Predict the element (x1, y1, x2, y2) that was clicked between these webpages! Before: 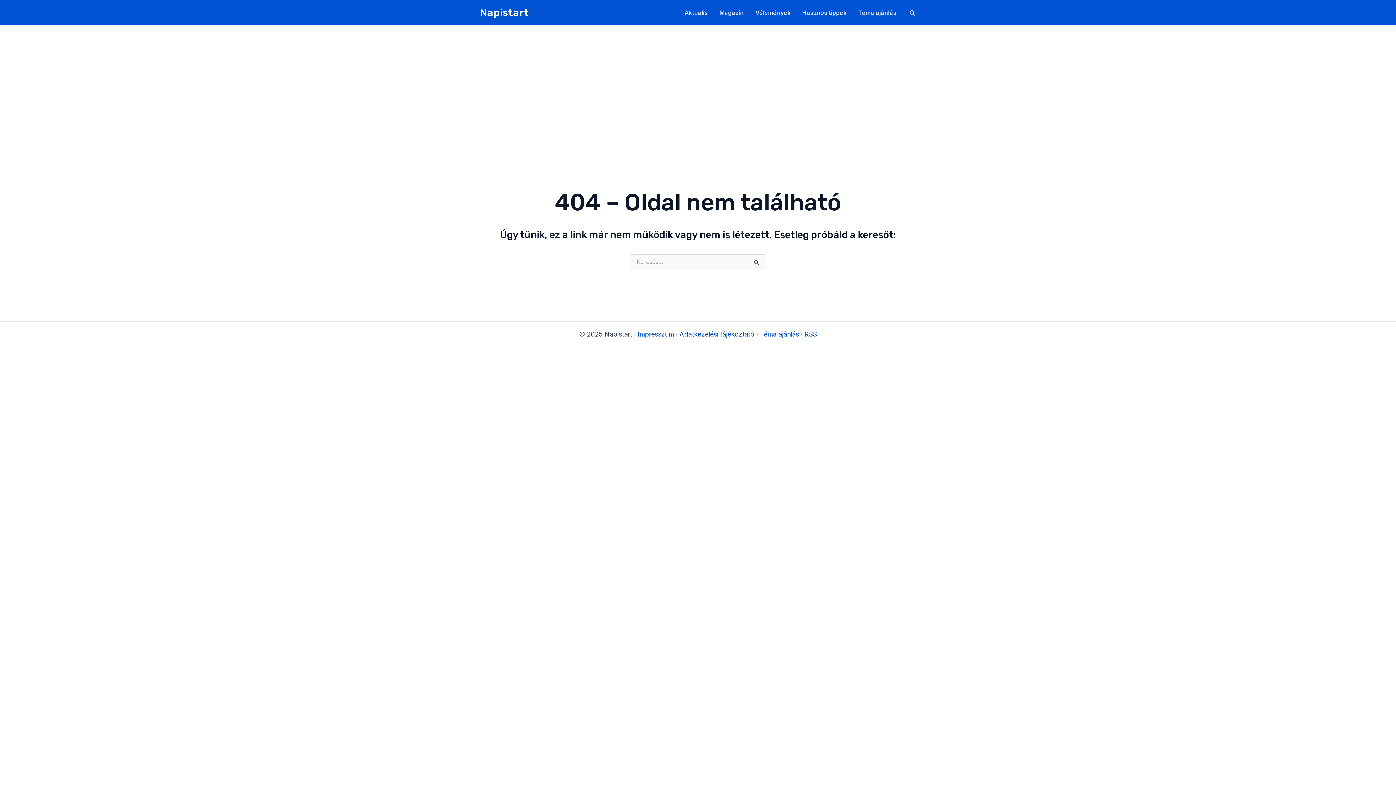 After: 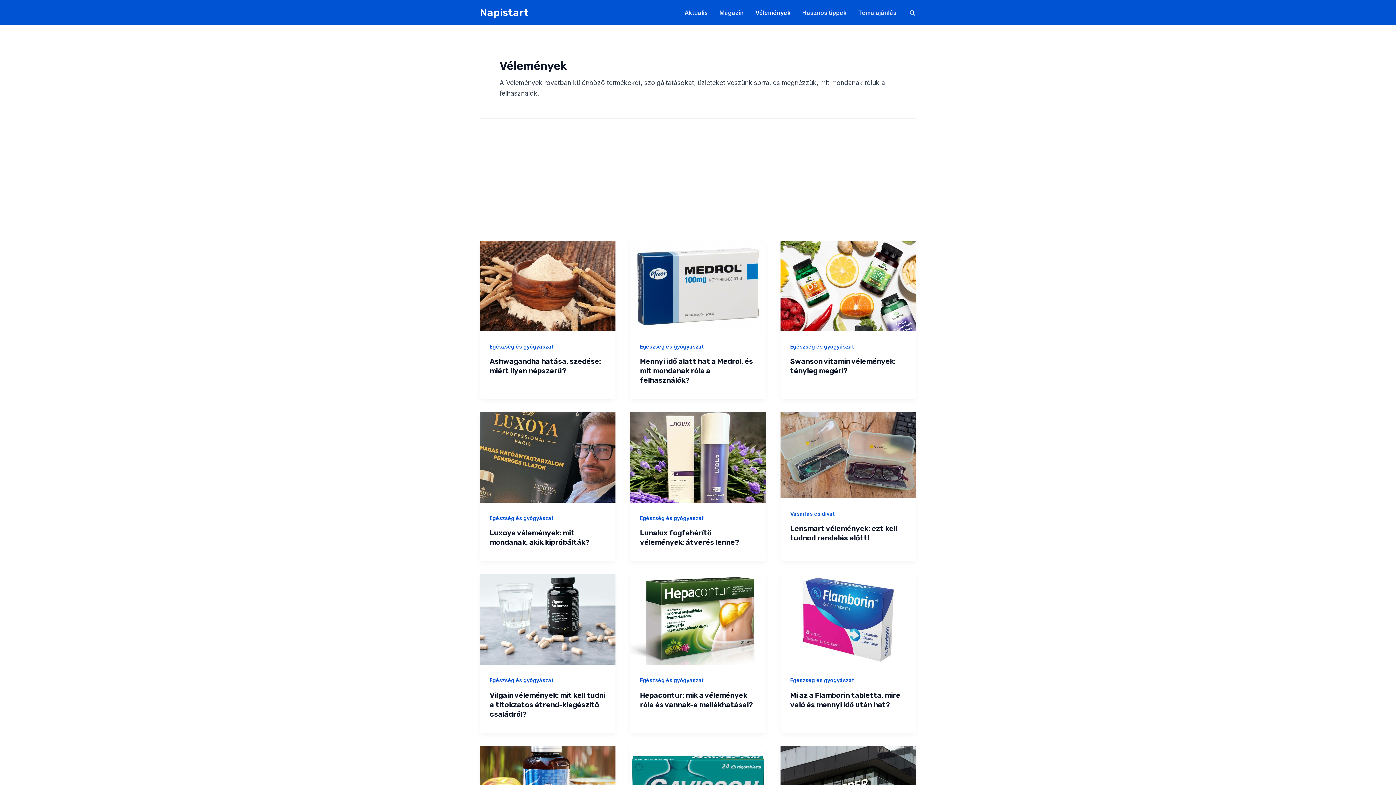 Action: label: Vélemények bbox: (749, 9, 796, 15)